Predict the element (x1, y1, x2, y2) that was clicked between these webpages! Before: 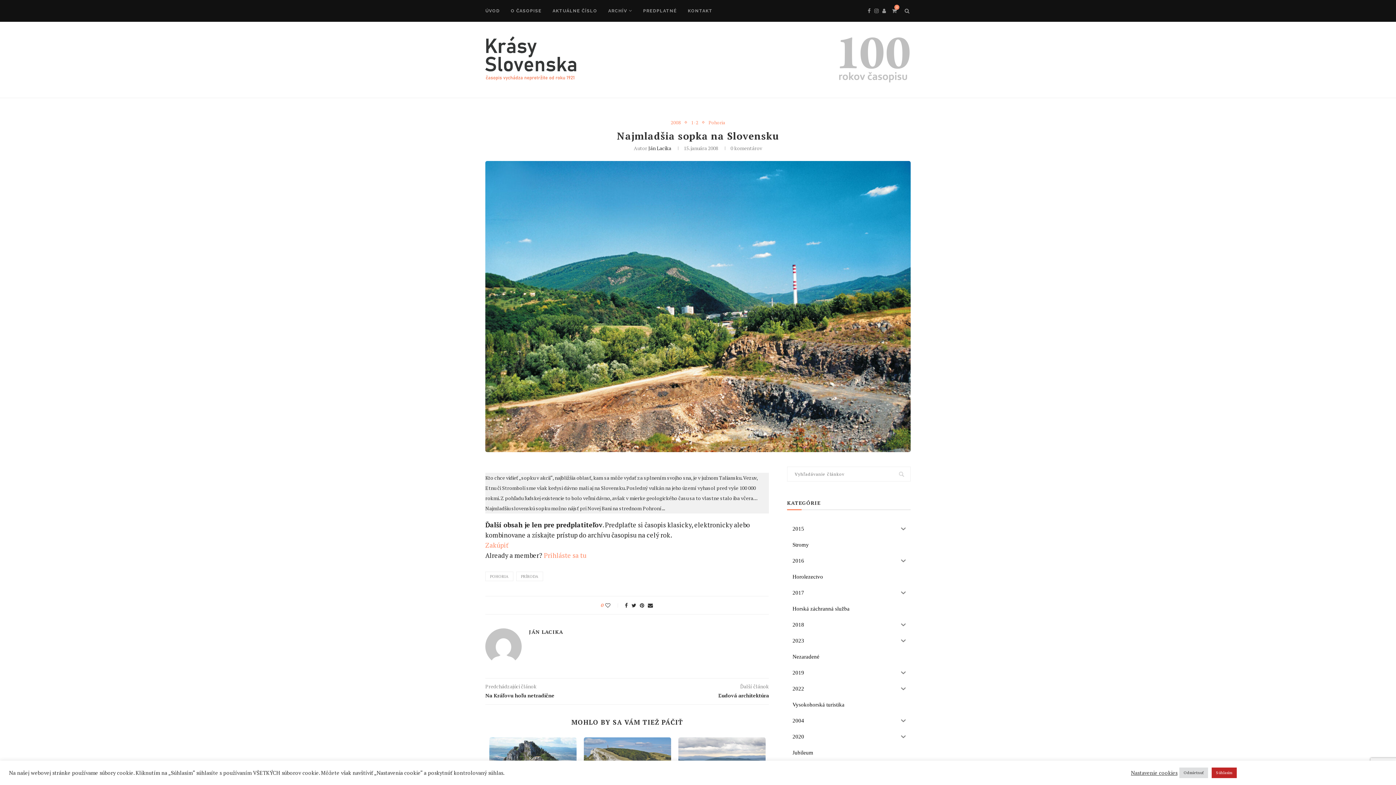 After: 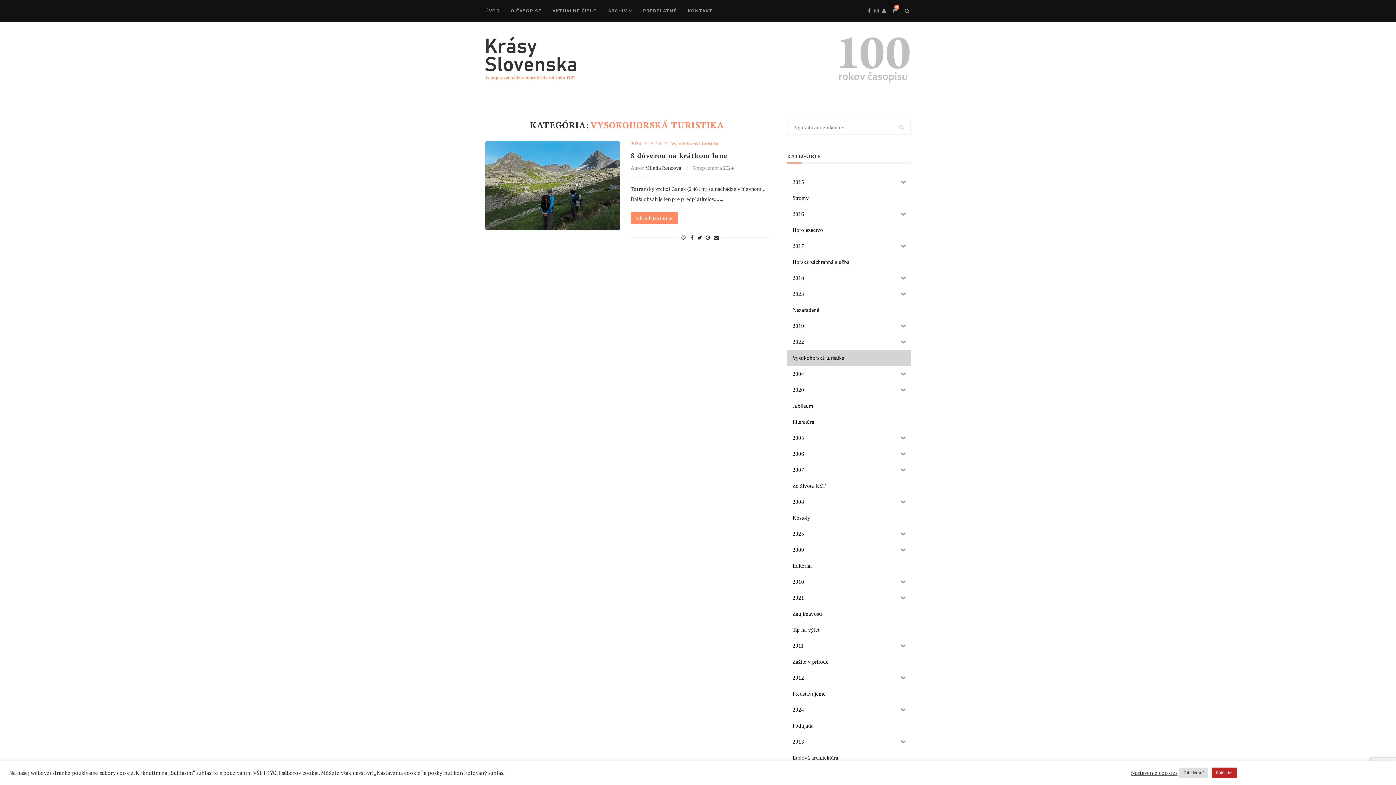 Action: bbox: (787, 697, 910, 713) label: Vysokohorská turistika